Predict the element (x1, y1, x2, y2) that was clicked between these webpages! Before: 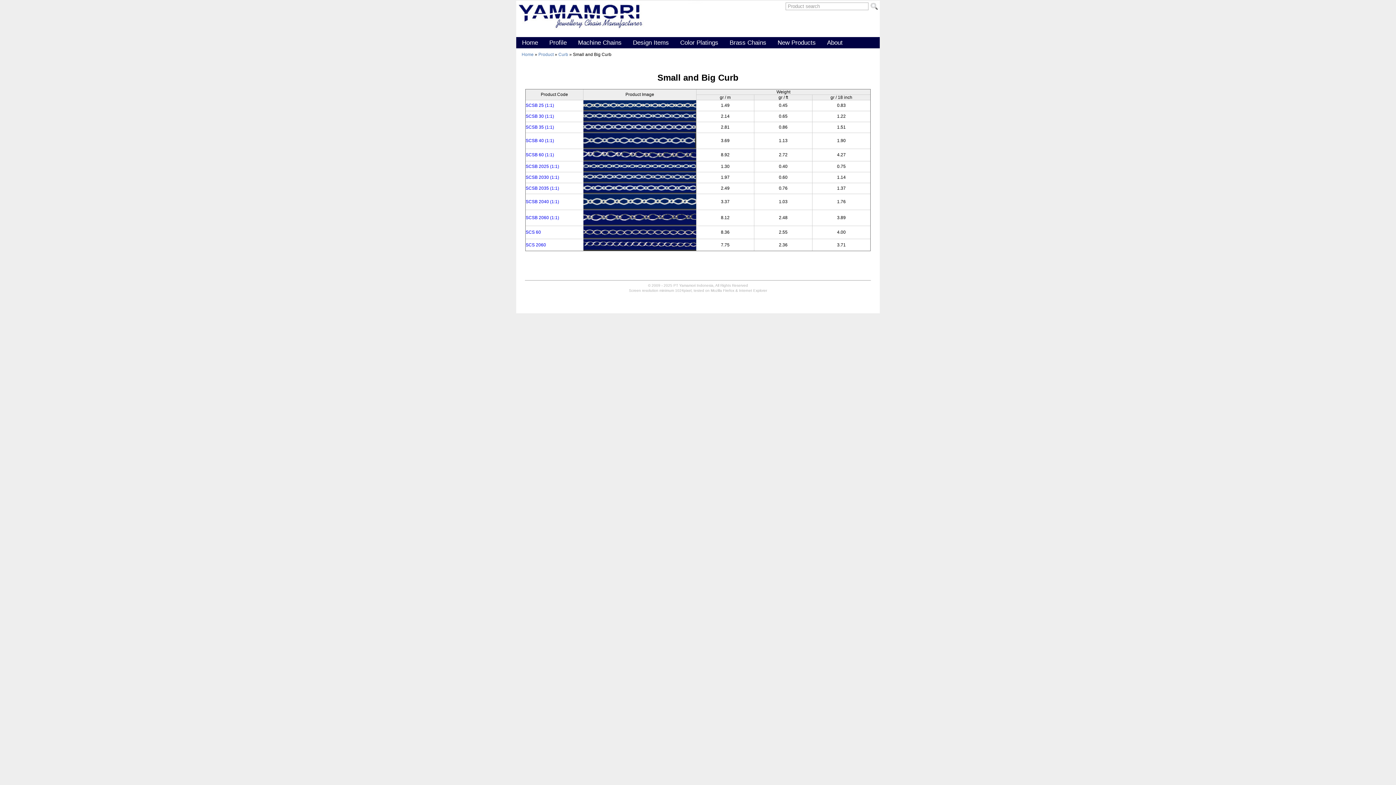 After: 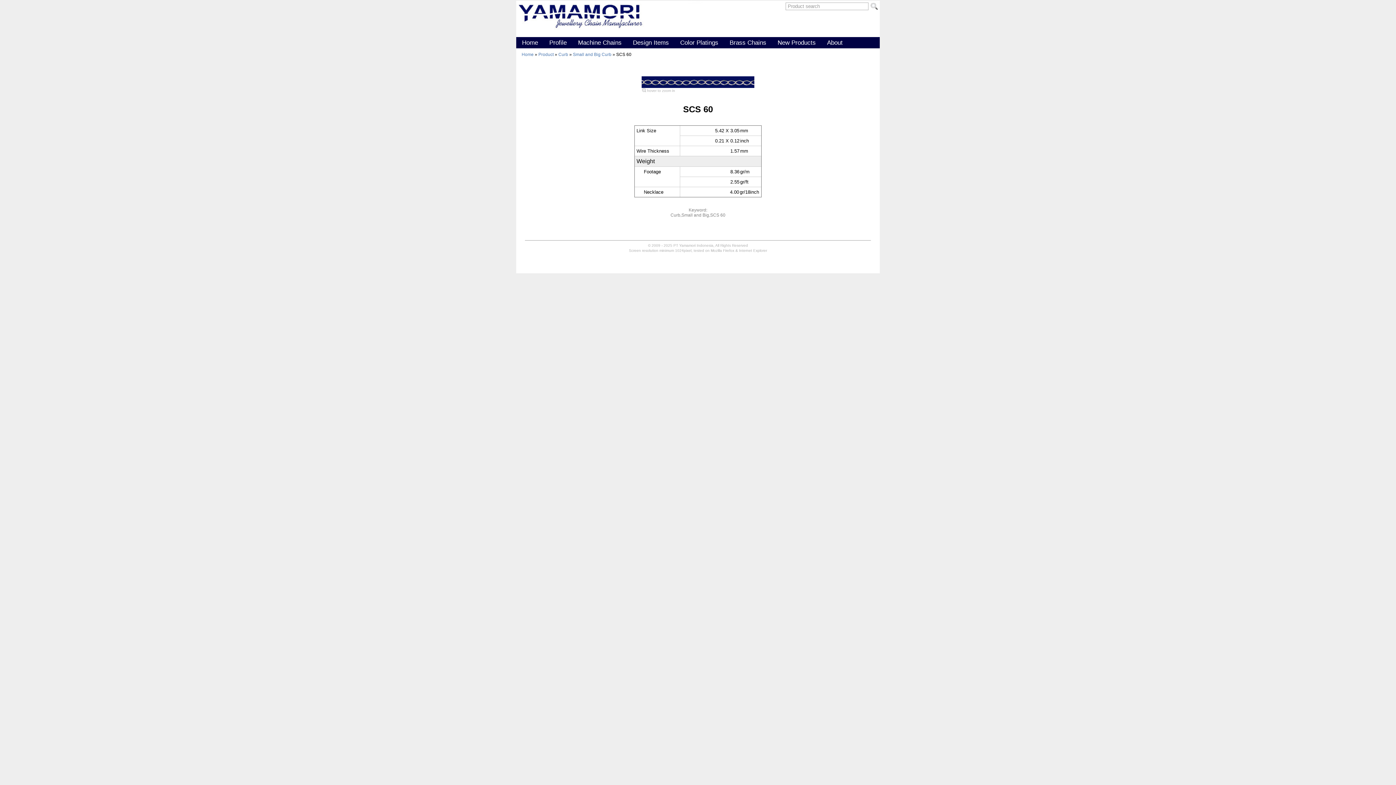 Action: label: SCS 60 bbox: (525, 229, 541, 234)